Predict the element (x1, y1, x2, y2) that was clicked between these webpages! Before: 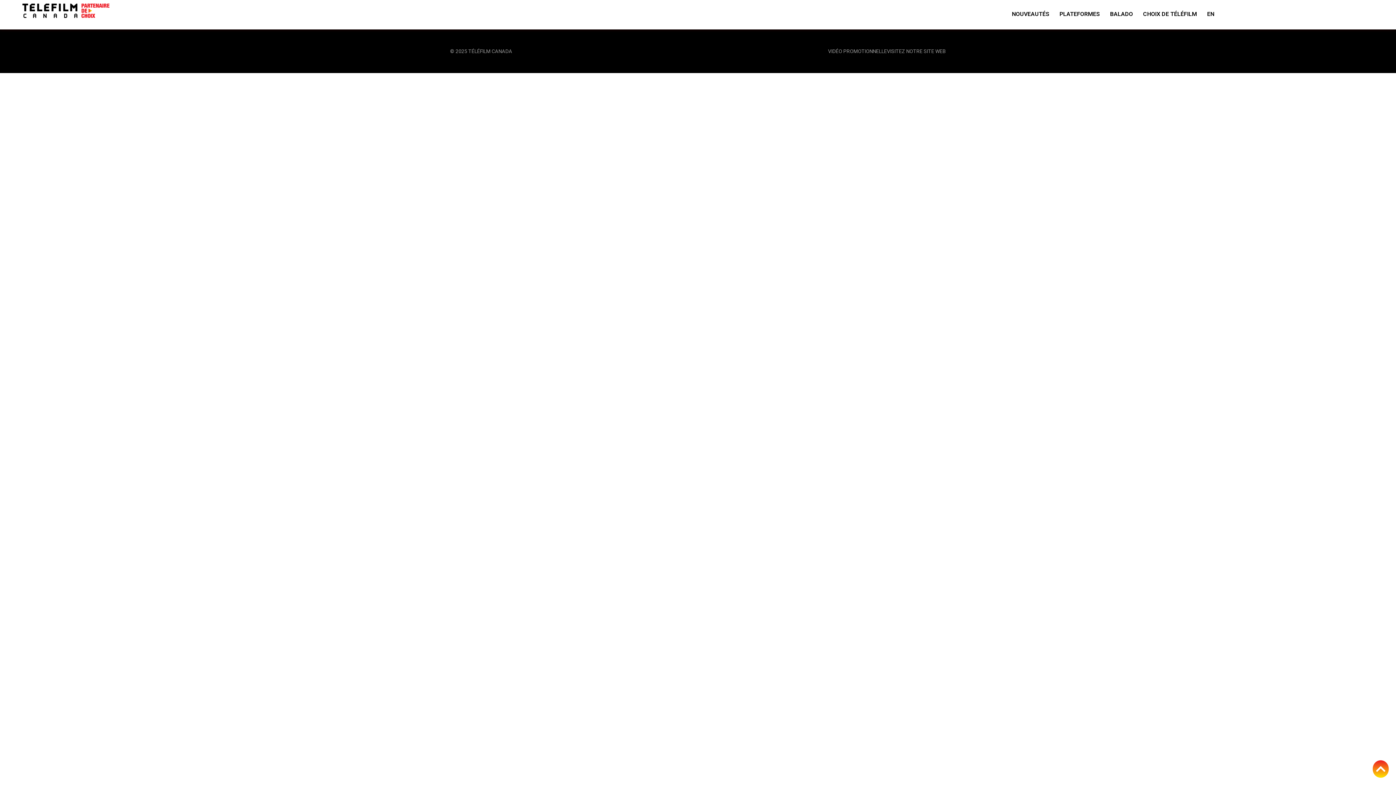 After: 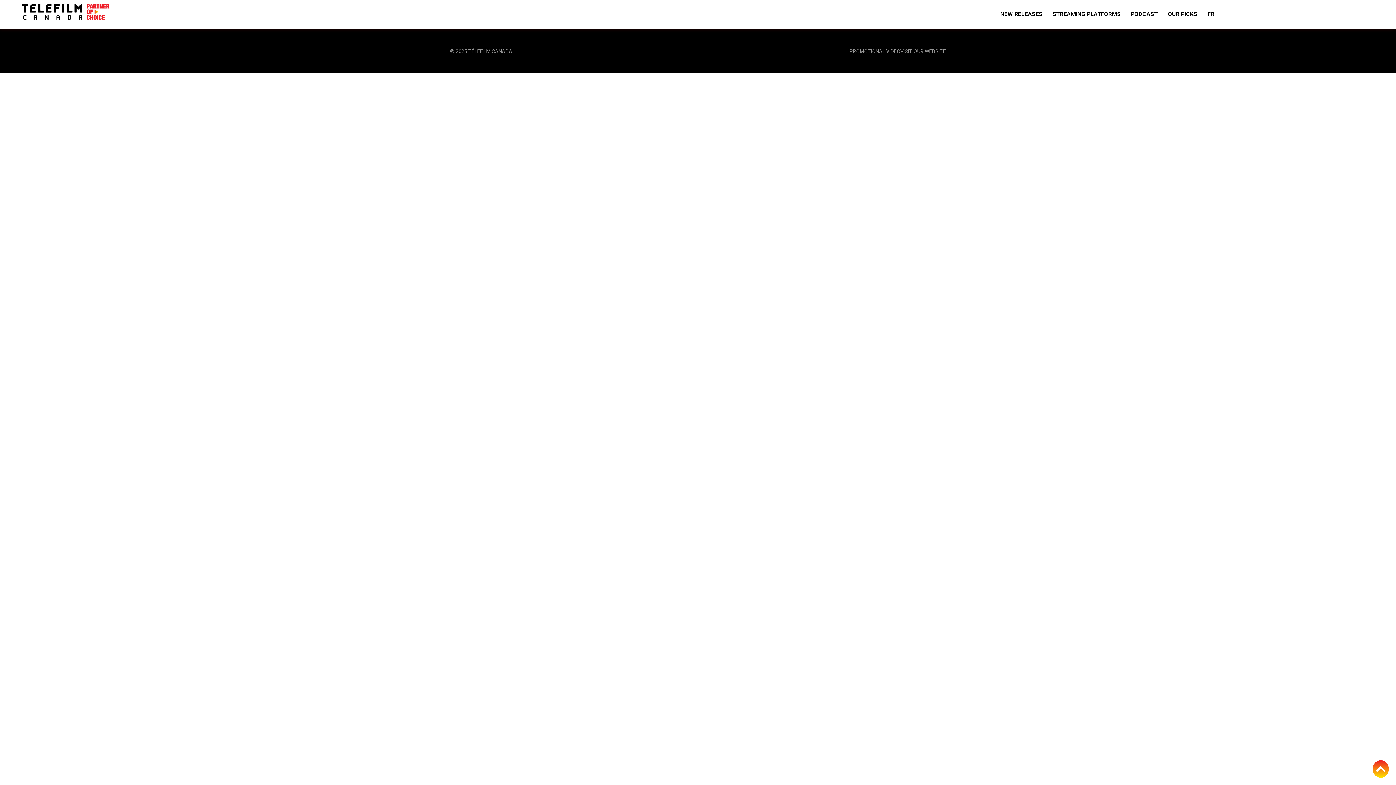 Action: bbox: (1204, 3, 1214, 25) label: EN